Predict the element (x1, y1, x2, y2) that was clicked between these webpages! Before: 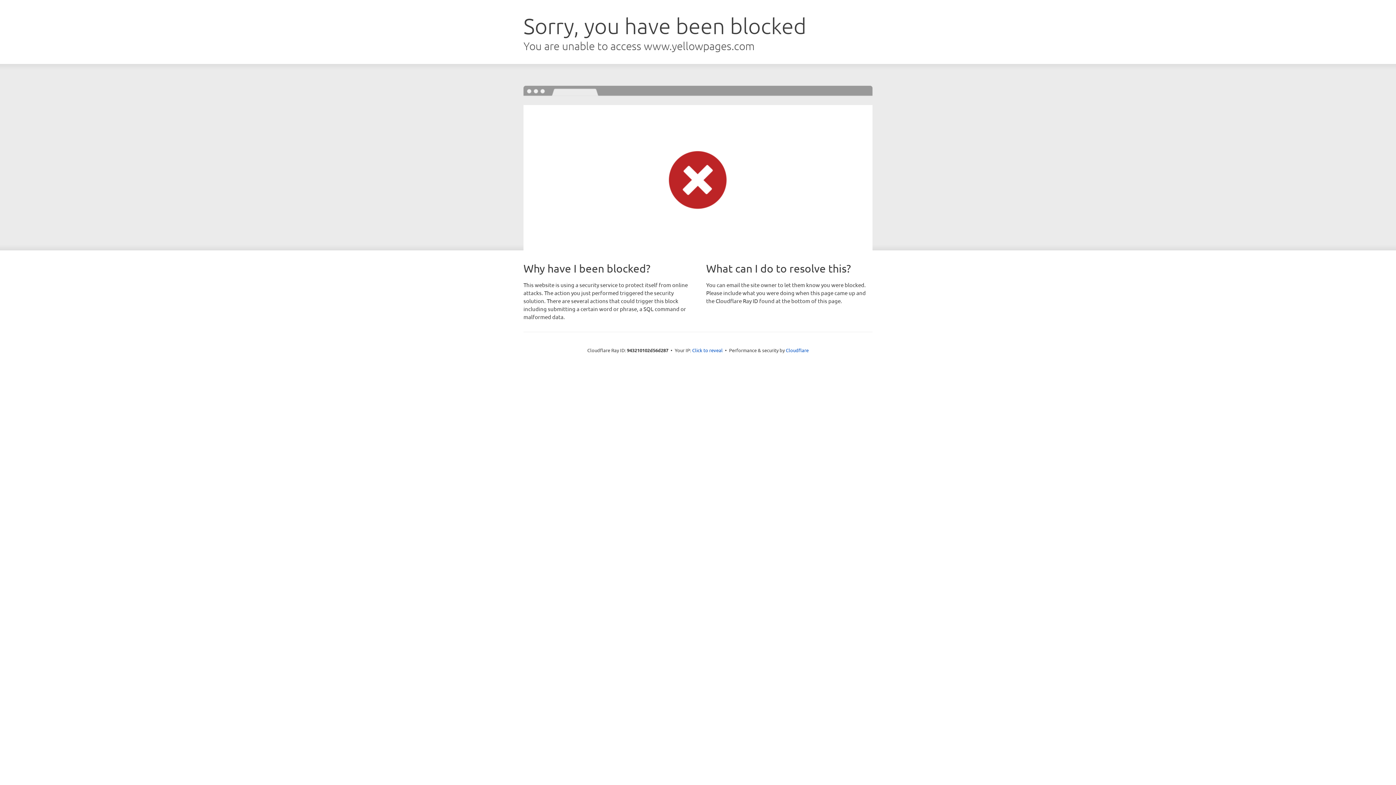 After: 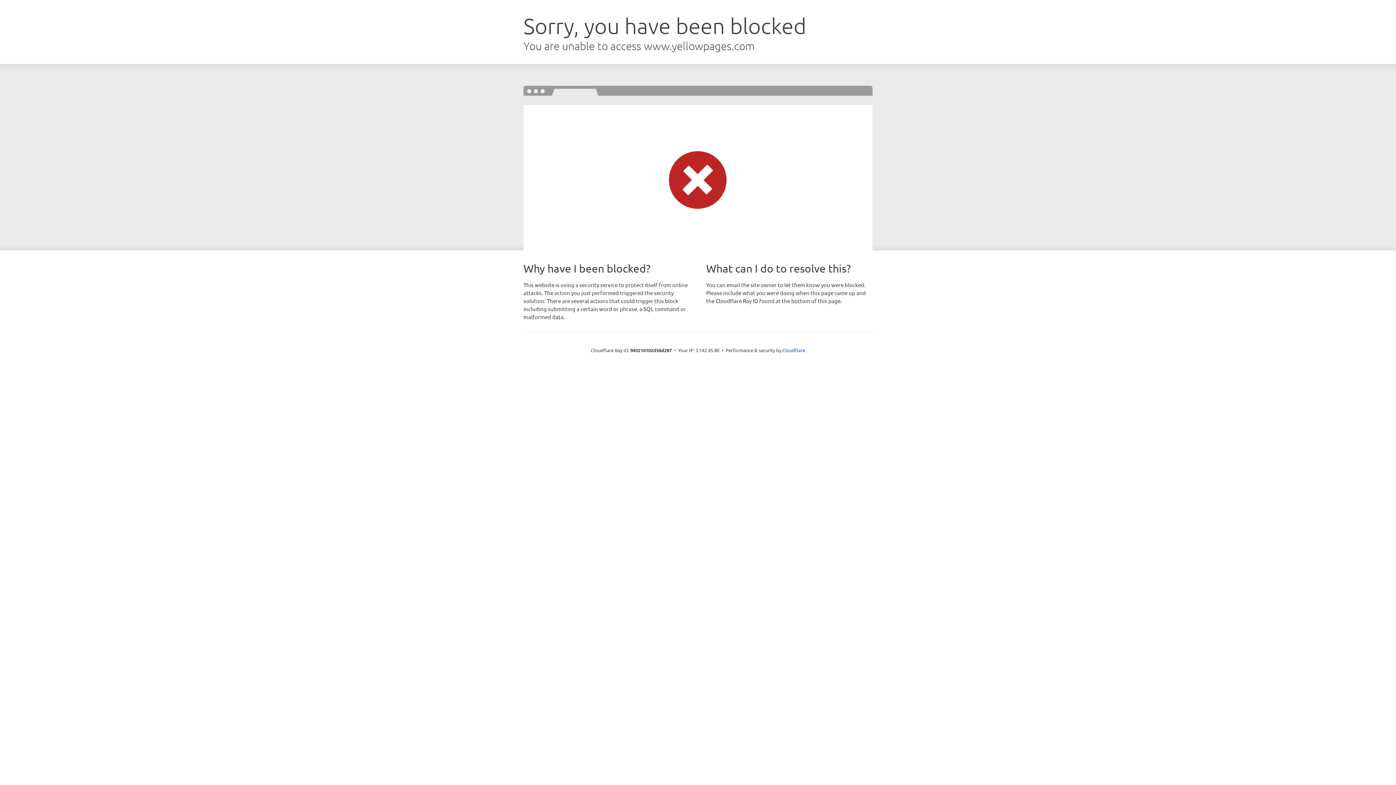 Action: bbox: (692, 346, 722, 353) label: Click to reveal